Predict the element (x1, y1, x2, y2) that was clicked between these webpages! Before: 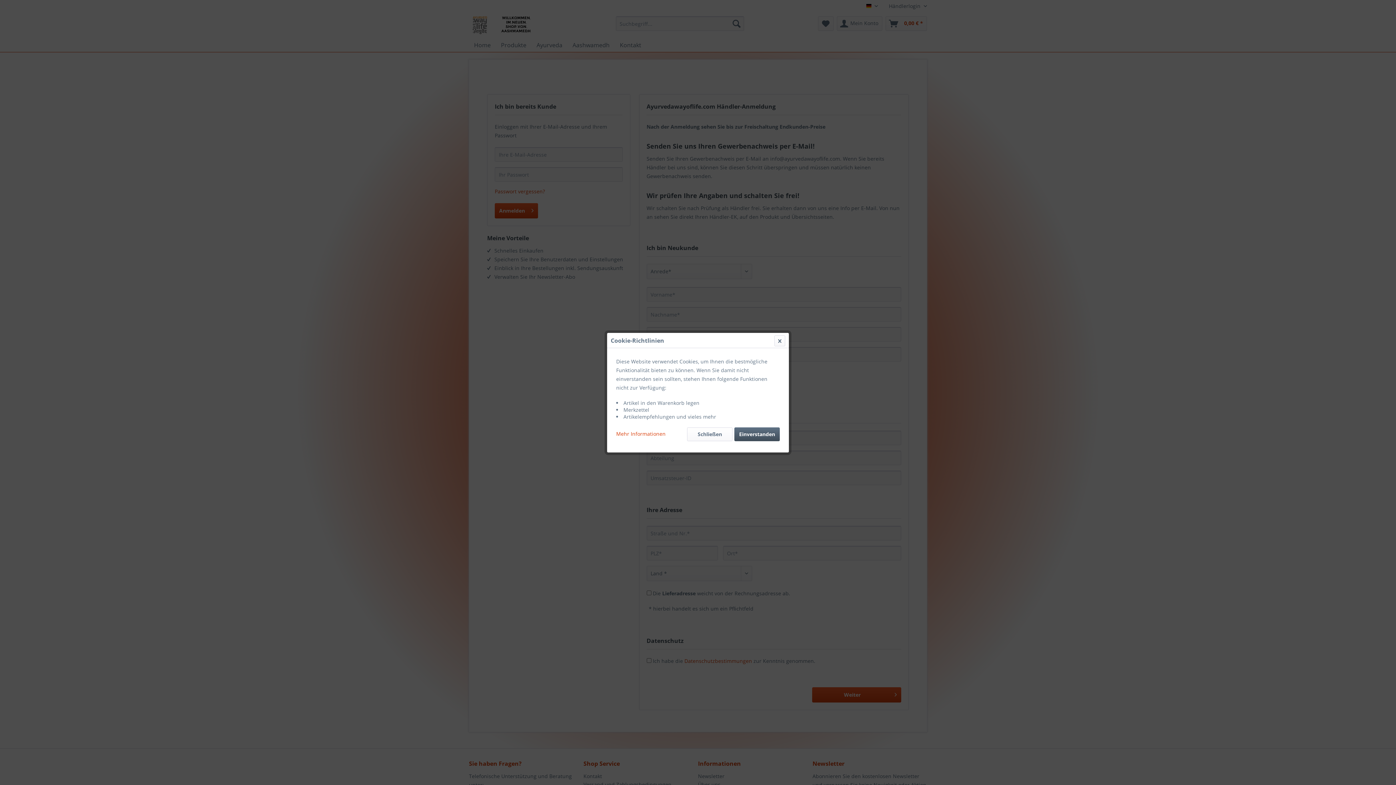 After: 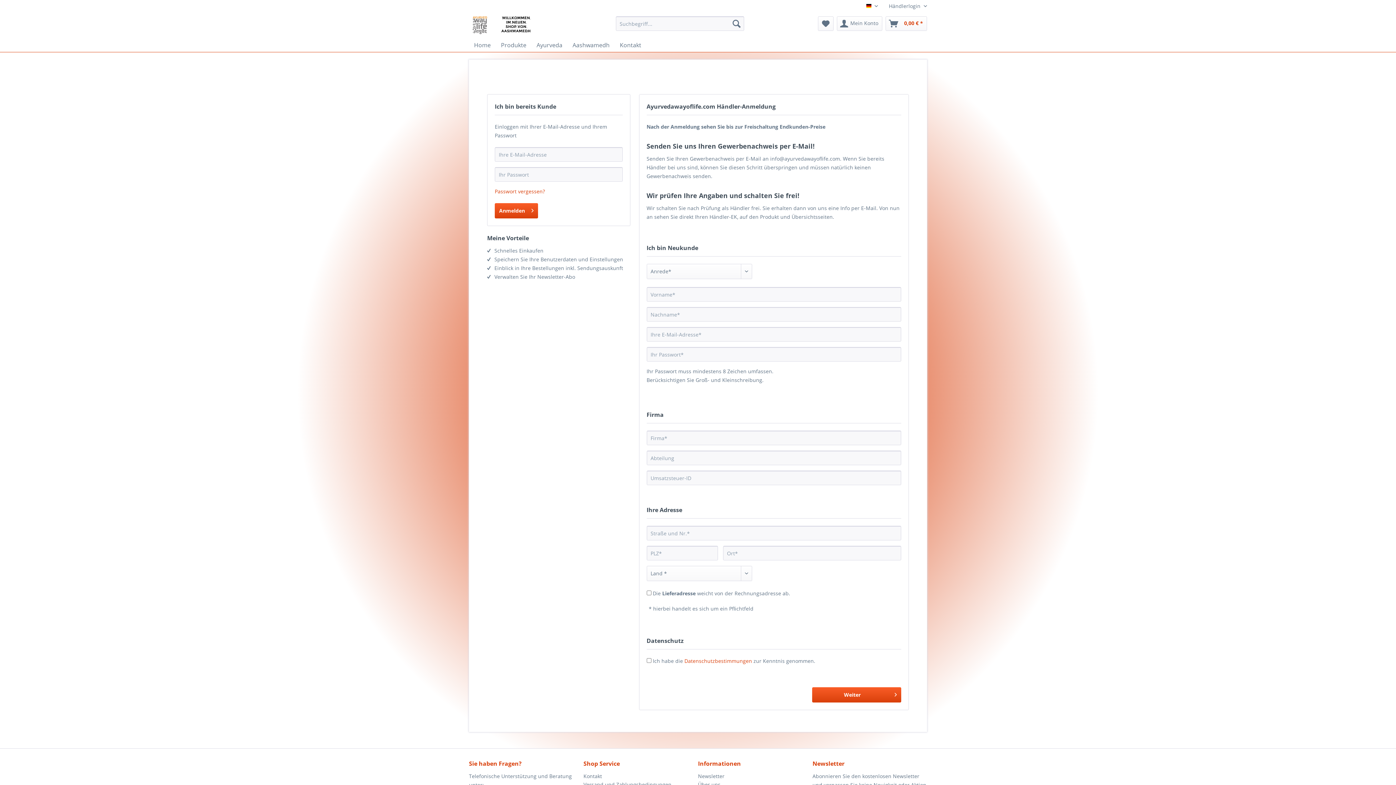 Action: label: Einverstanden bbox: (734, 427, 780, 441)